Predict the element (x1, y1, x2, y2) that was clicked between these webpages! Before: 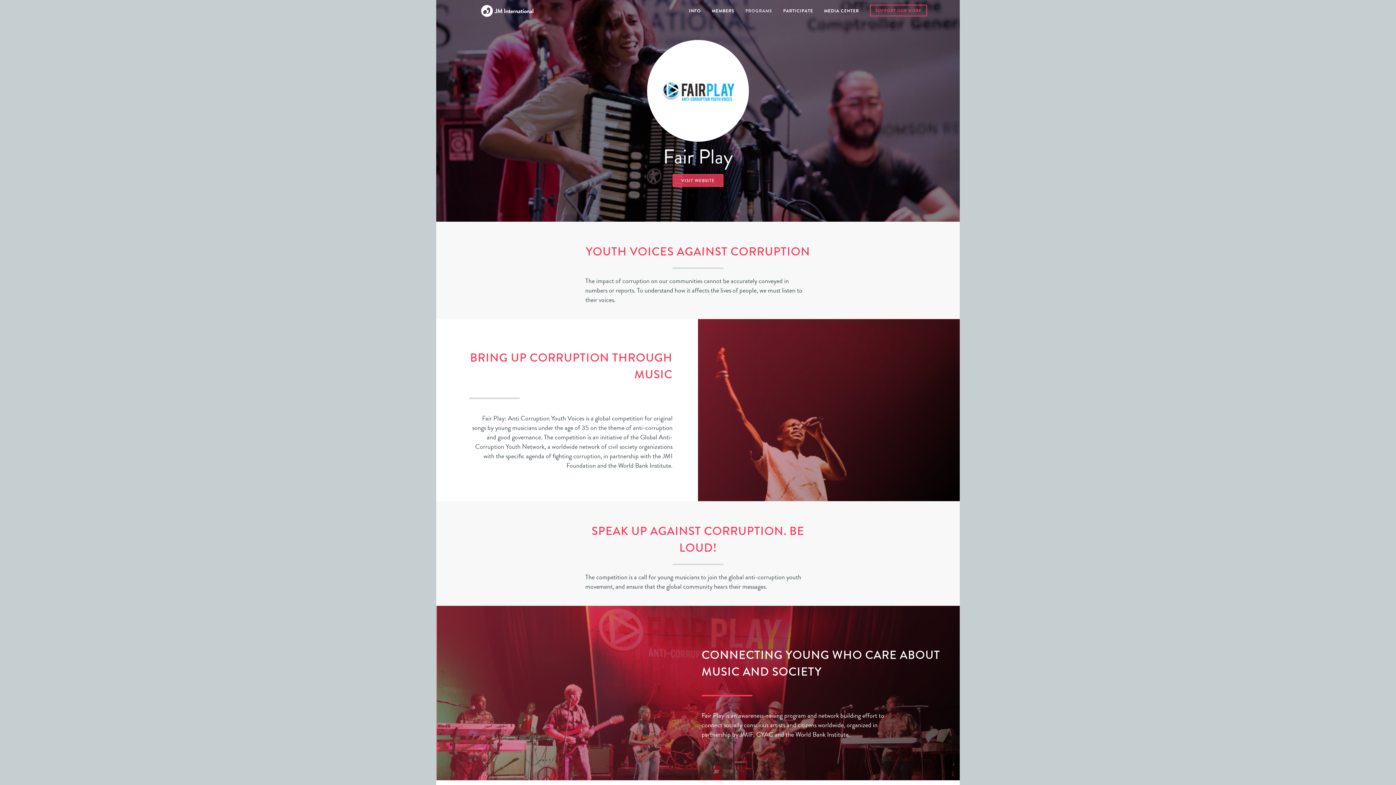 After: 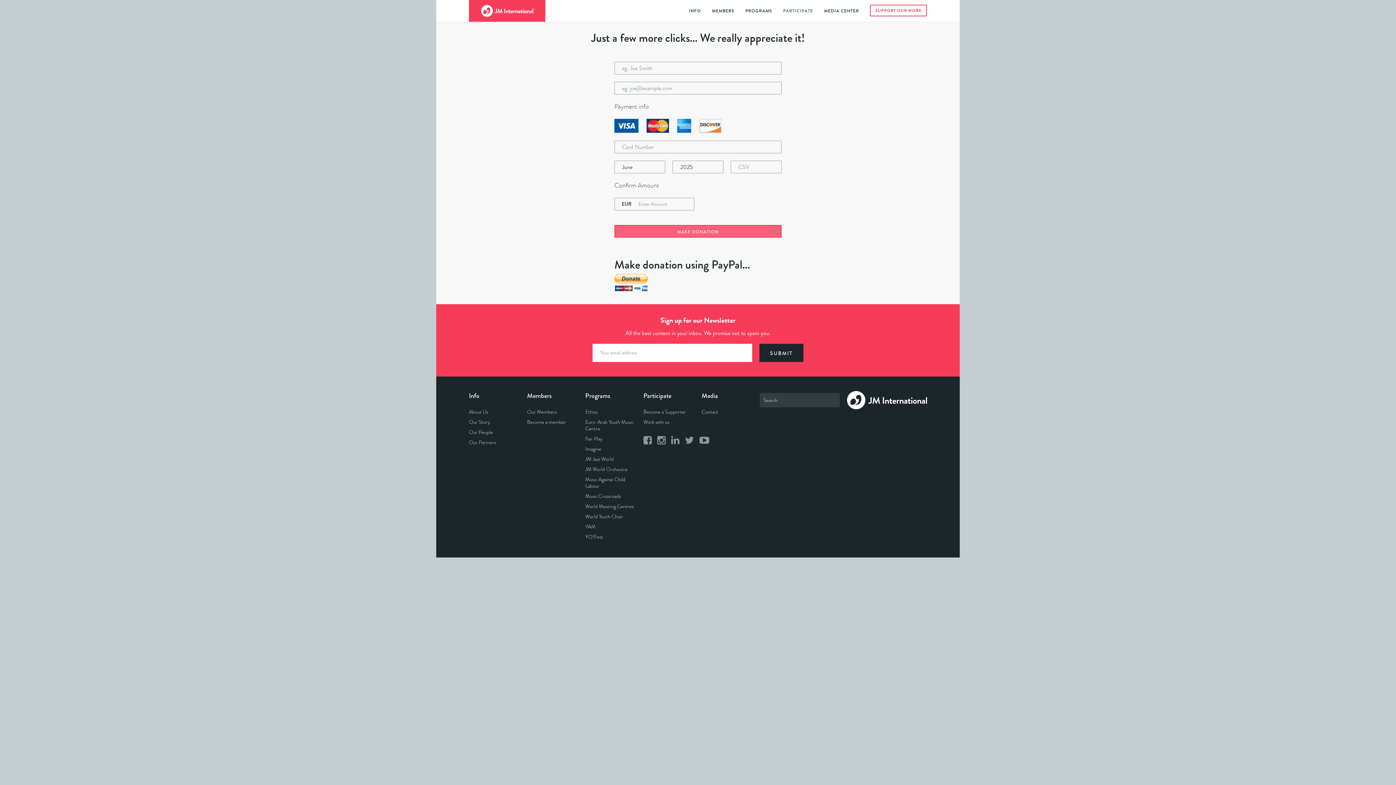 Action: bbox: (870, 4, 927, 16) label: SUPPORT OUR WORK